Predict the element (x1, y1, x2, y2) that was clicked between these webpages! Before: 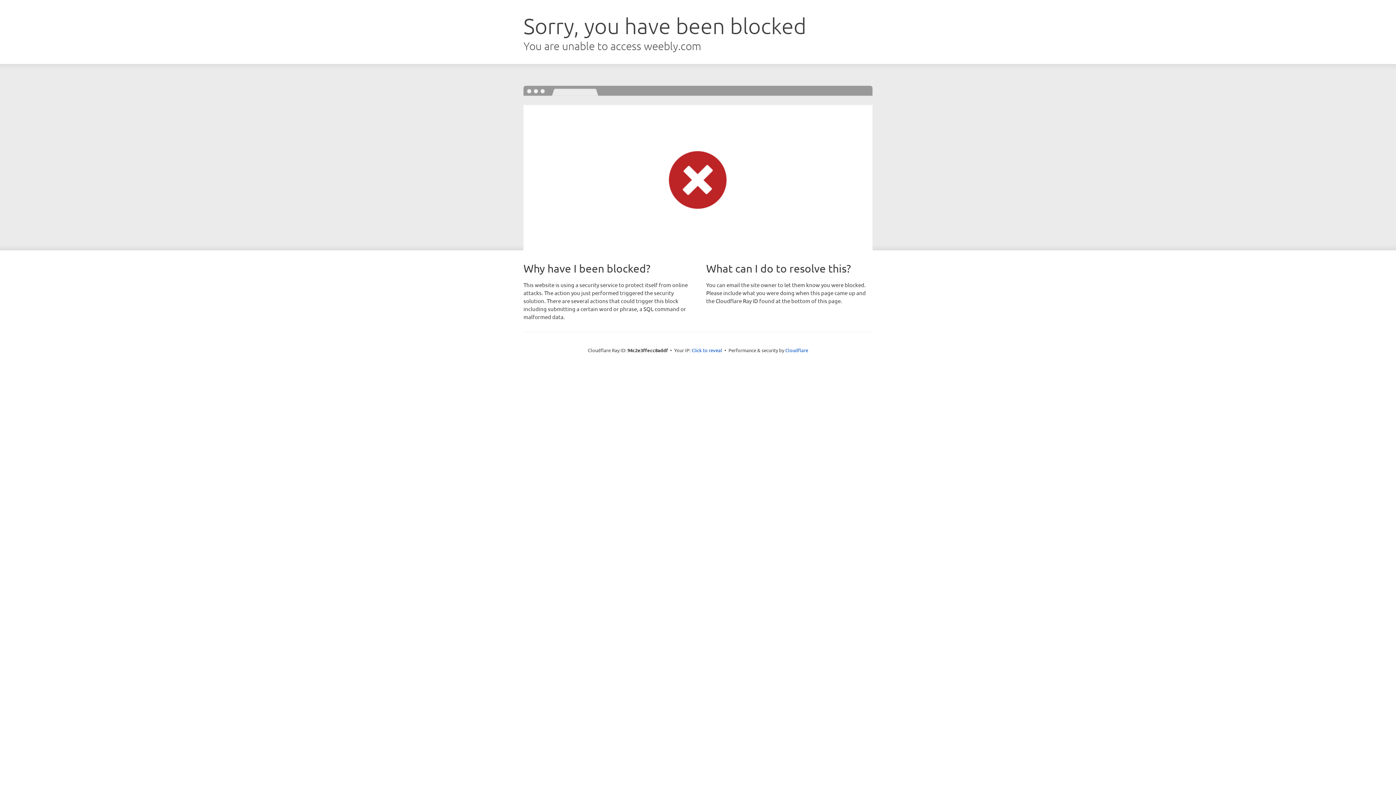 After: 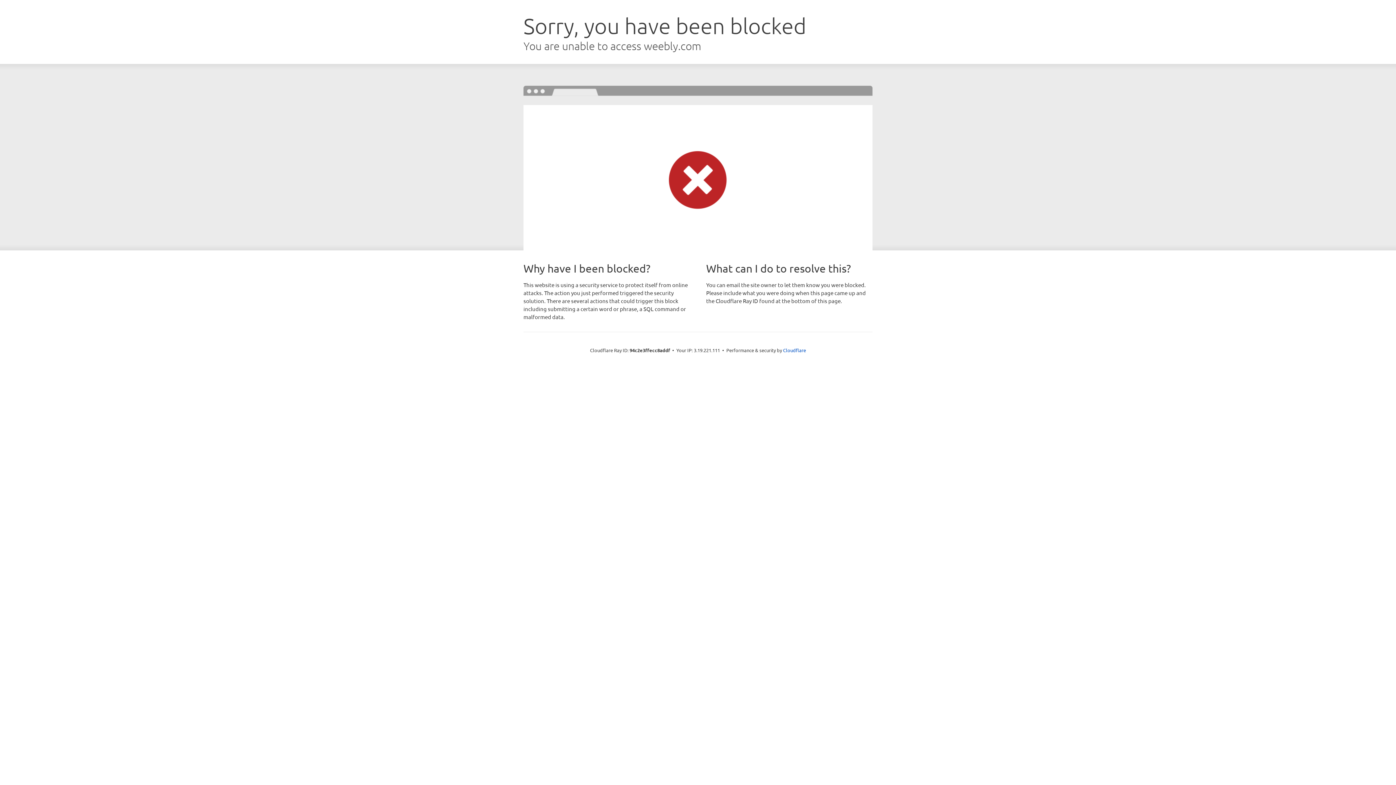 Action: label: Click to reveal bbox: (691, 346, 722, 353)